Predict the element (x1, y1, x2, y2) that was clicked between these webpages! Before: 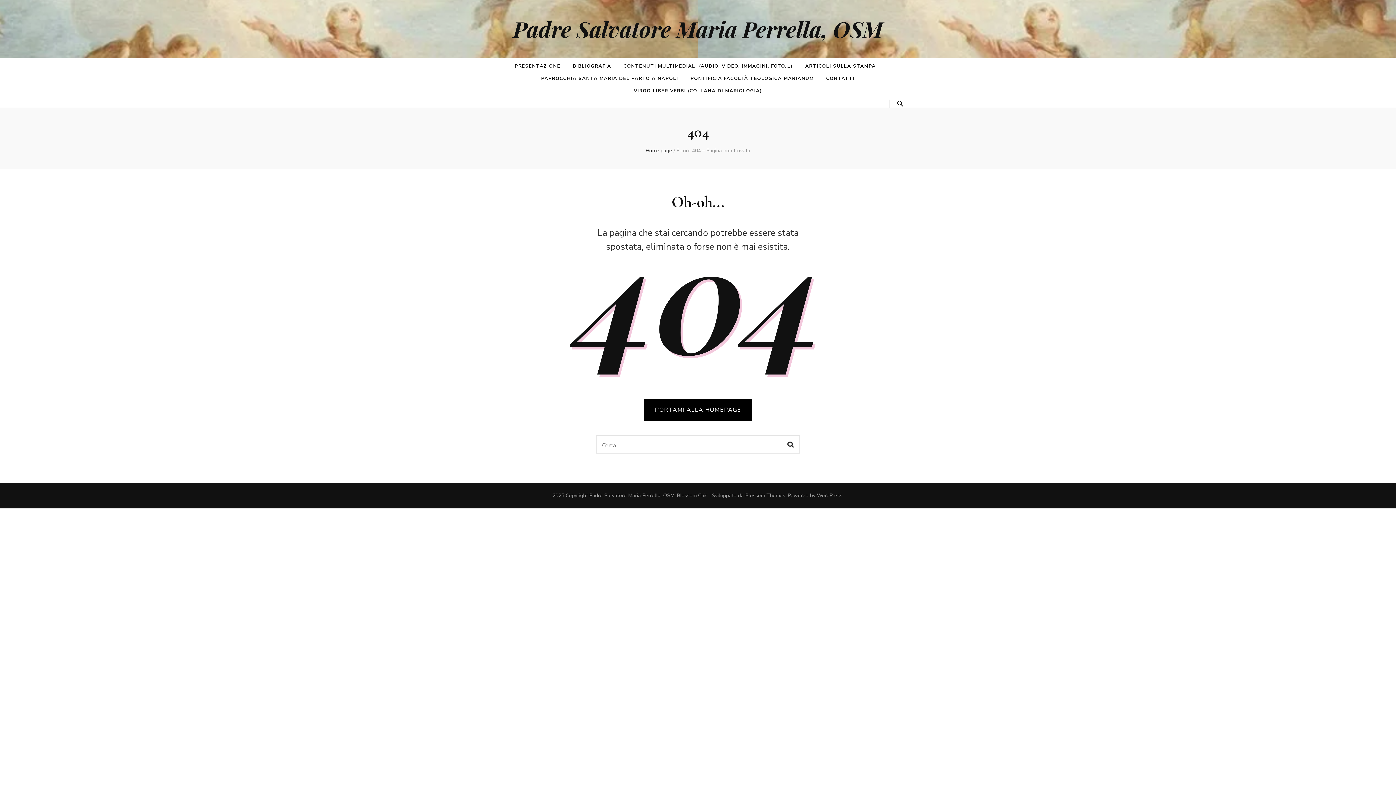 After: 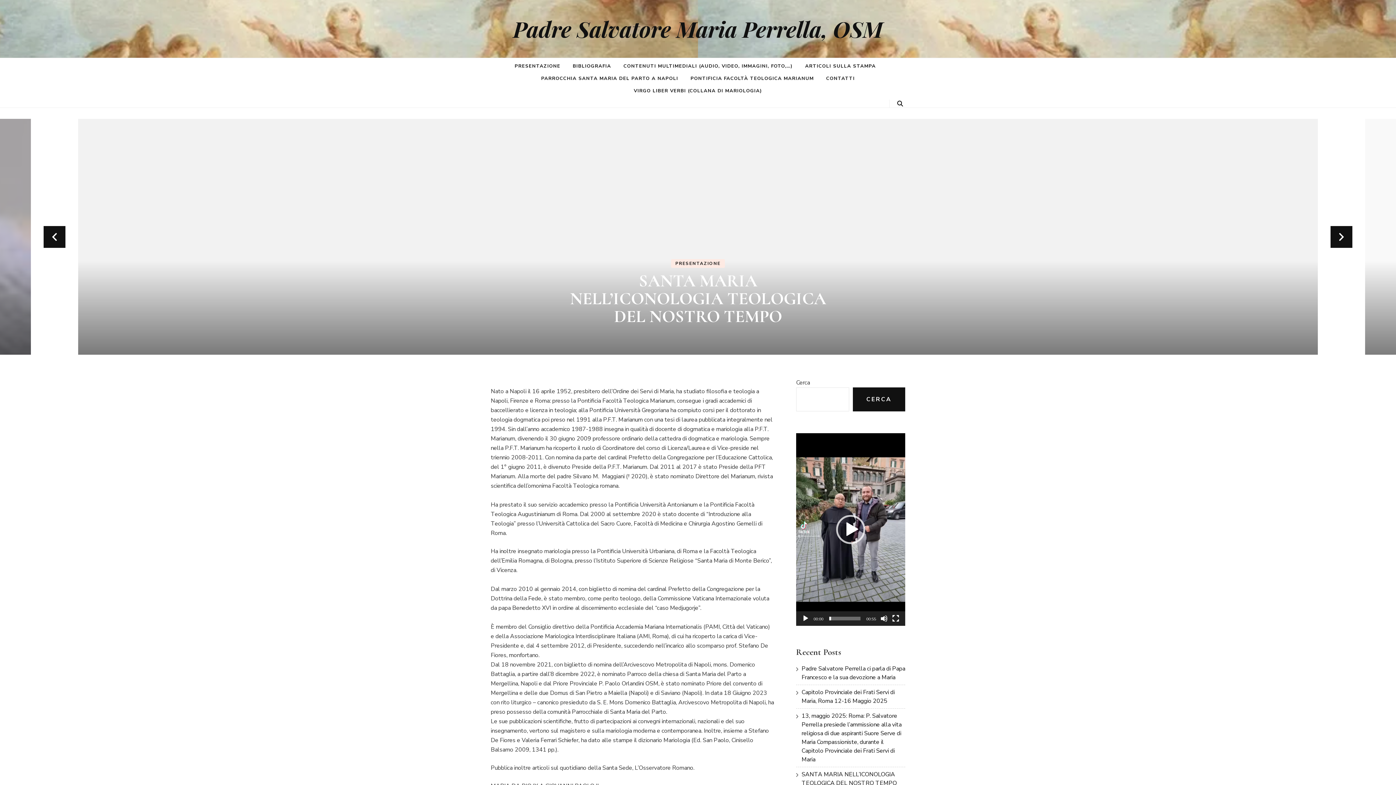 Action: label: Padre Salvatore Maria Perrella, OSM bbox: (589, 492, 674, 499)